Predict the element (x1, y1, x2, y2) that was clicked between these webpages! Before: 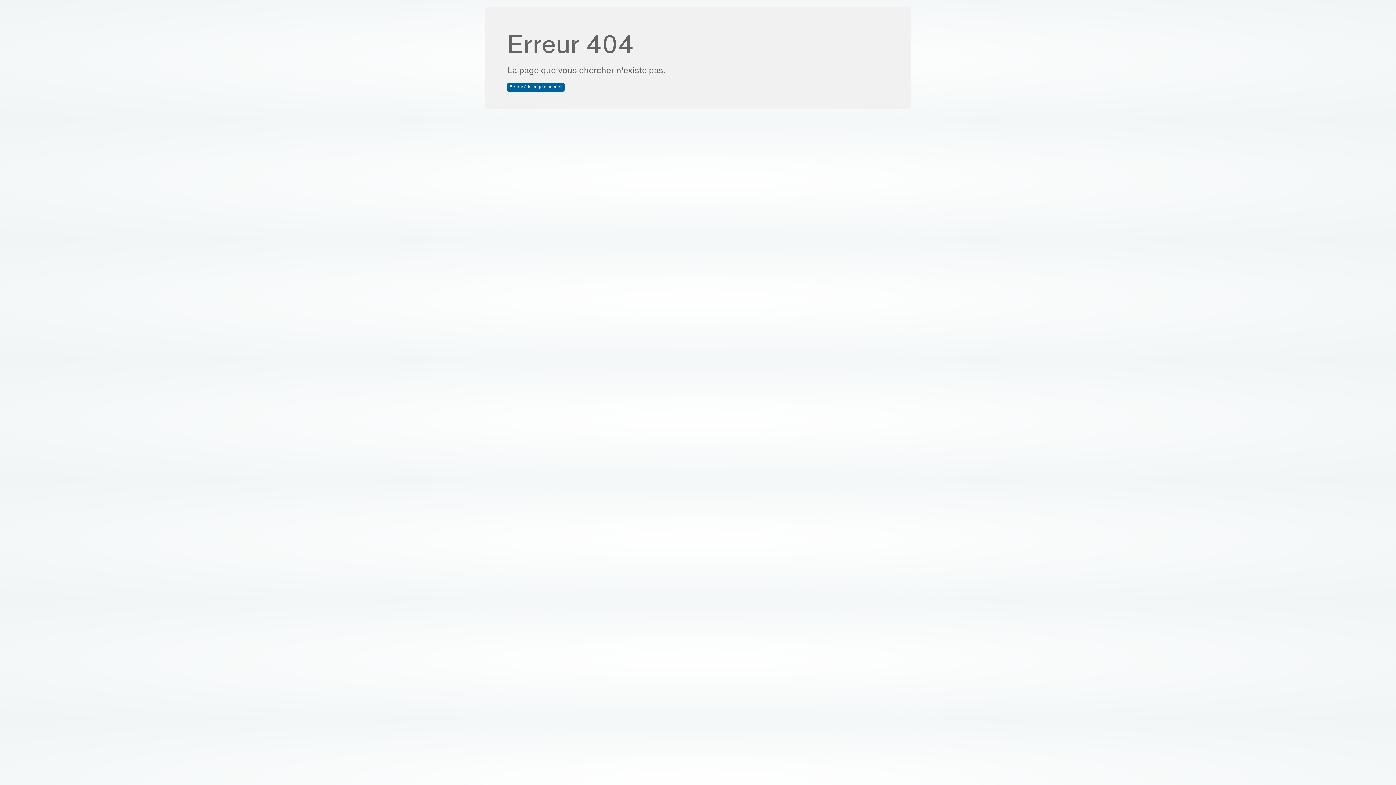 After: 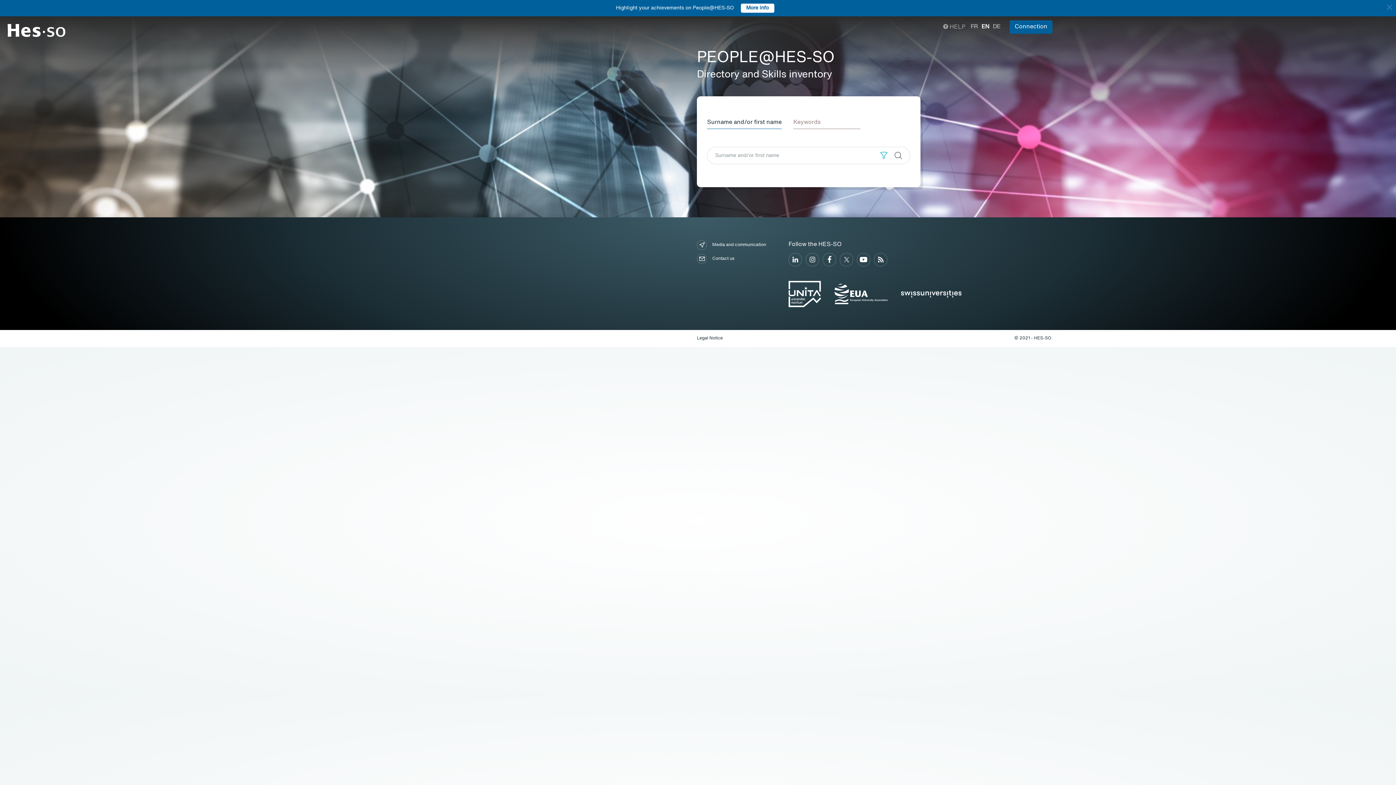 Action: bbox: (507, 82, 564, 91) label: Retour à la page d'accueil